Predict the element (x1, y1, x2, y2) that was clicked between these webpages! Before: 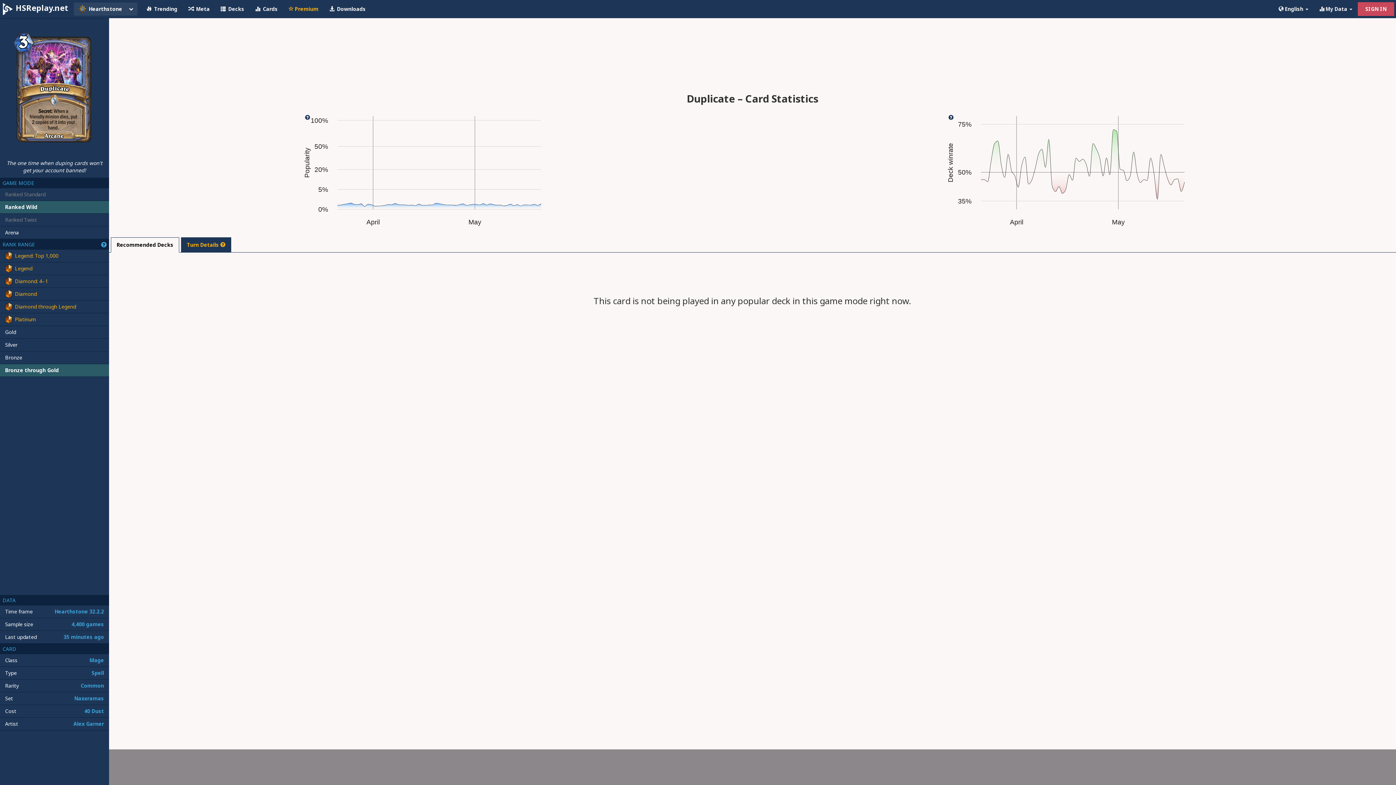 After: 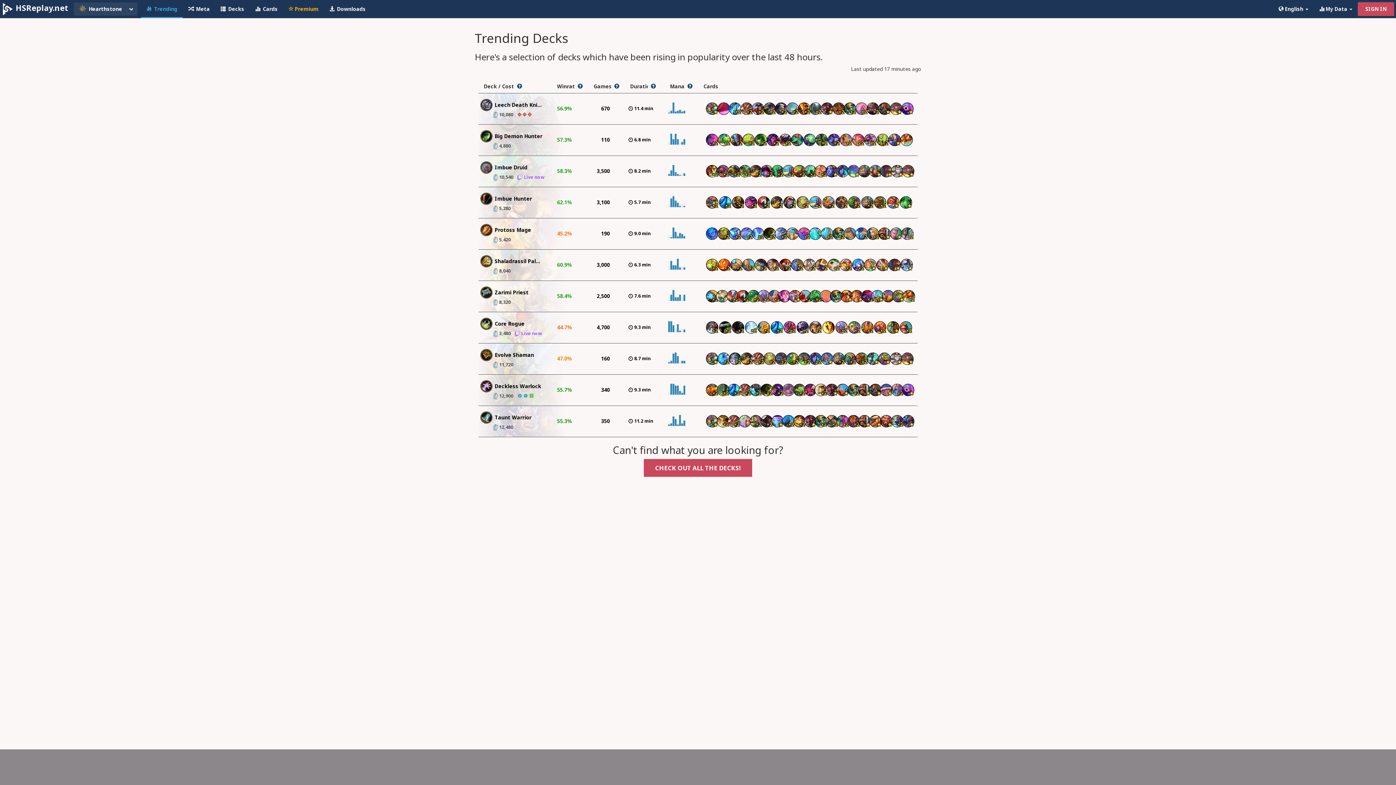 Action: label:  Trending bbox: (141, 0, 182, 17)